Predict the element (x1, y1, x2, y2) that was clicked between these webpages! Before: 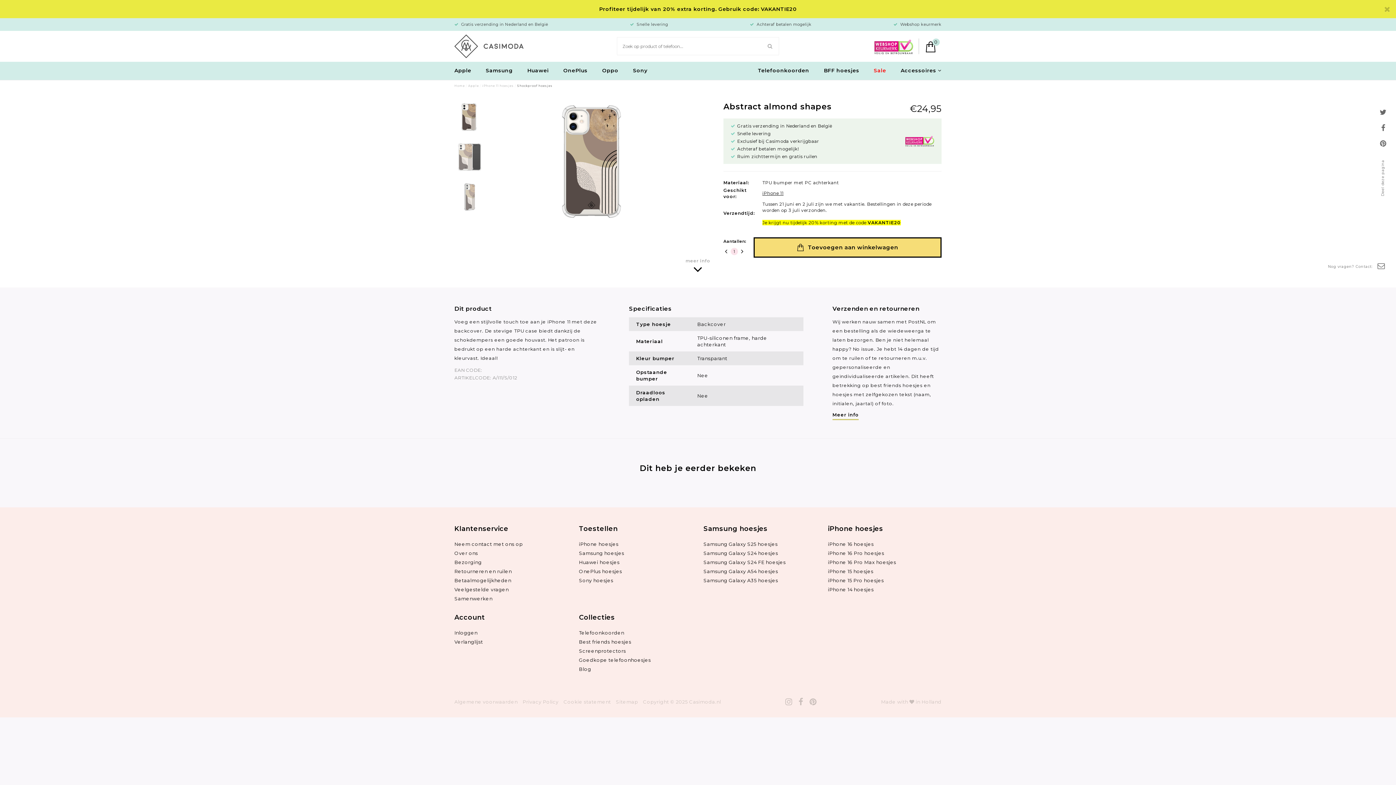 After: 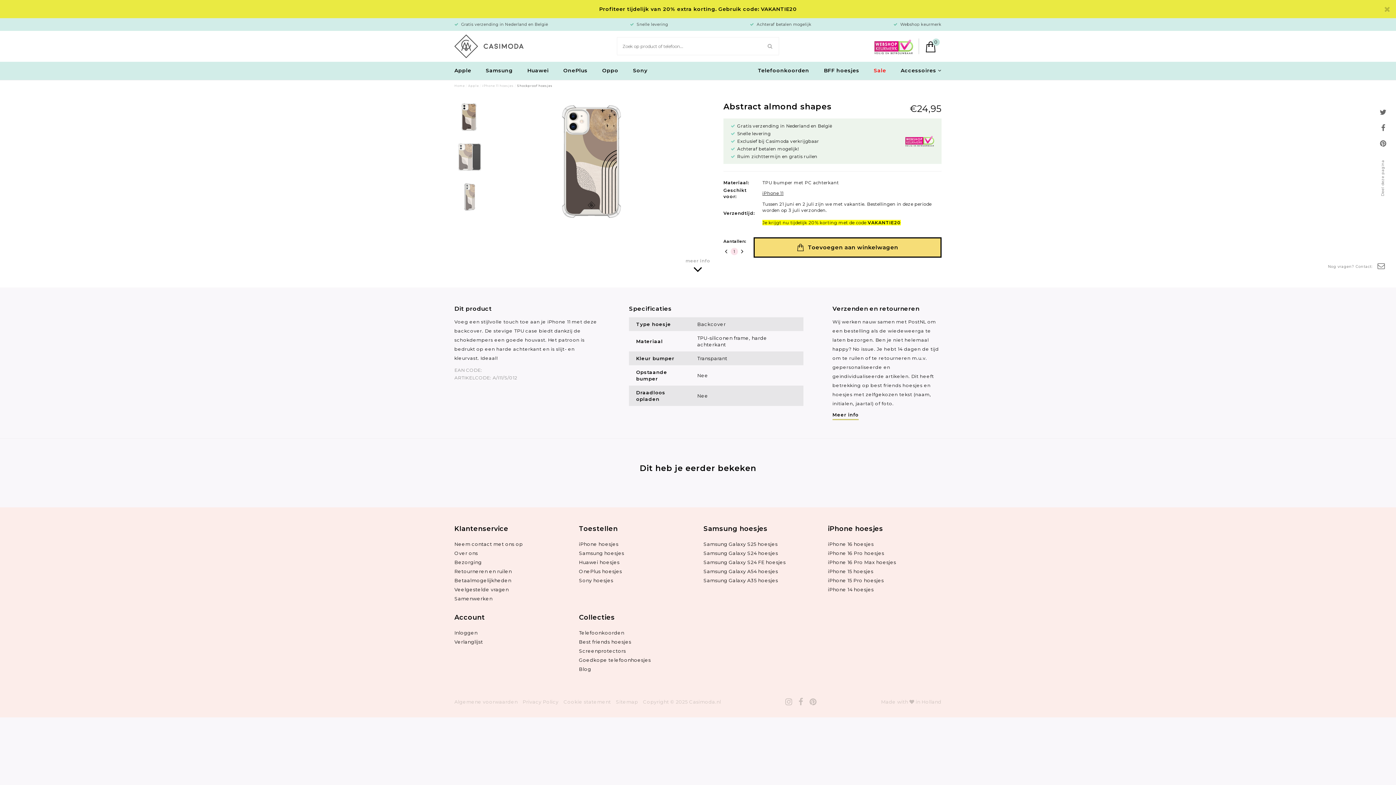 Action: bbox: (785, 697, 792, 707)